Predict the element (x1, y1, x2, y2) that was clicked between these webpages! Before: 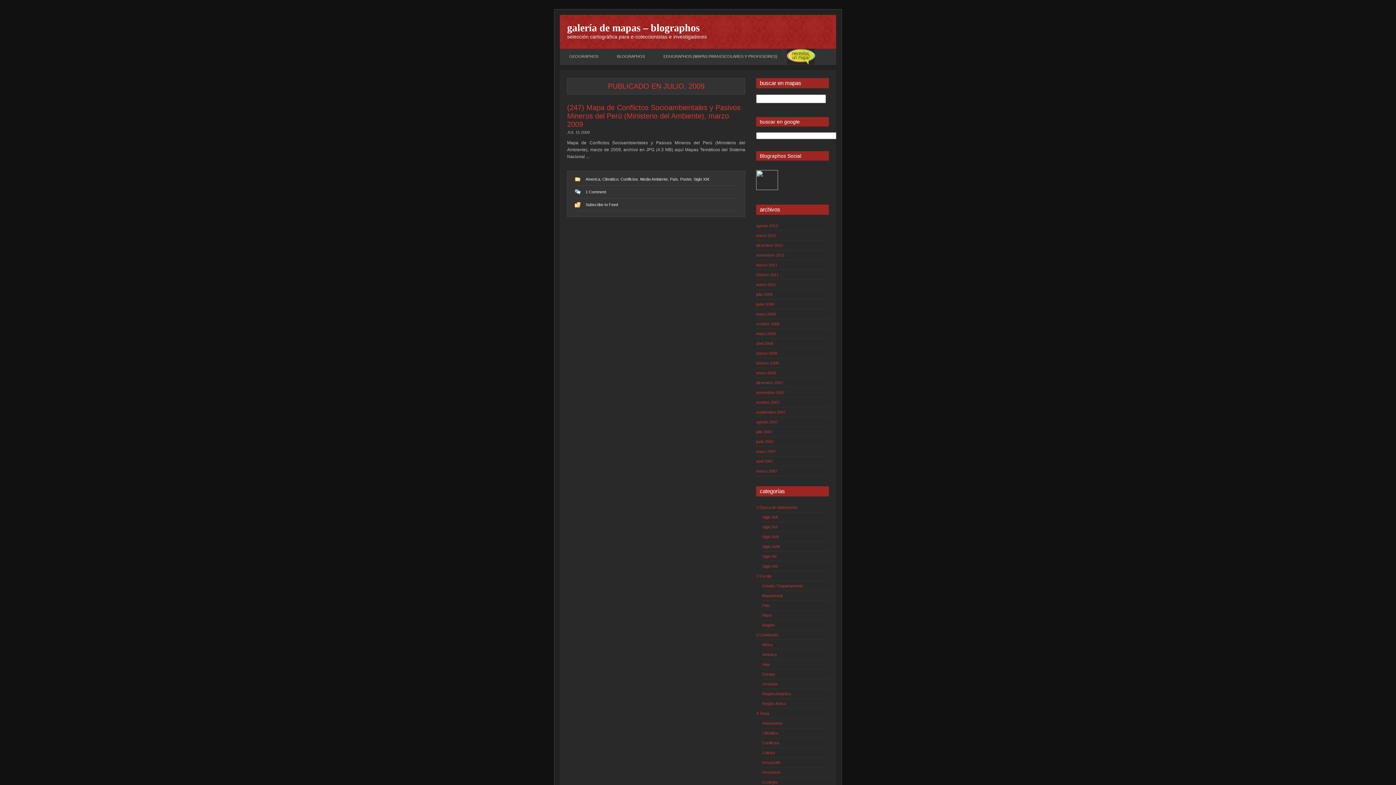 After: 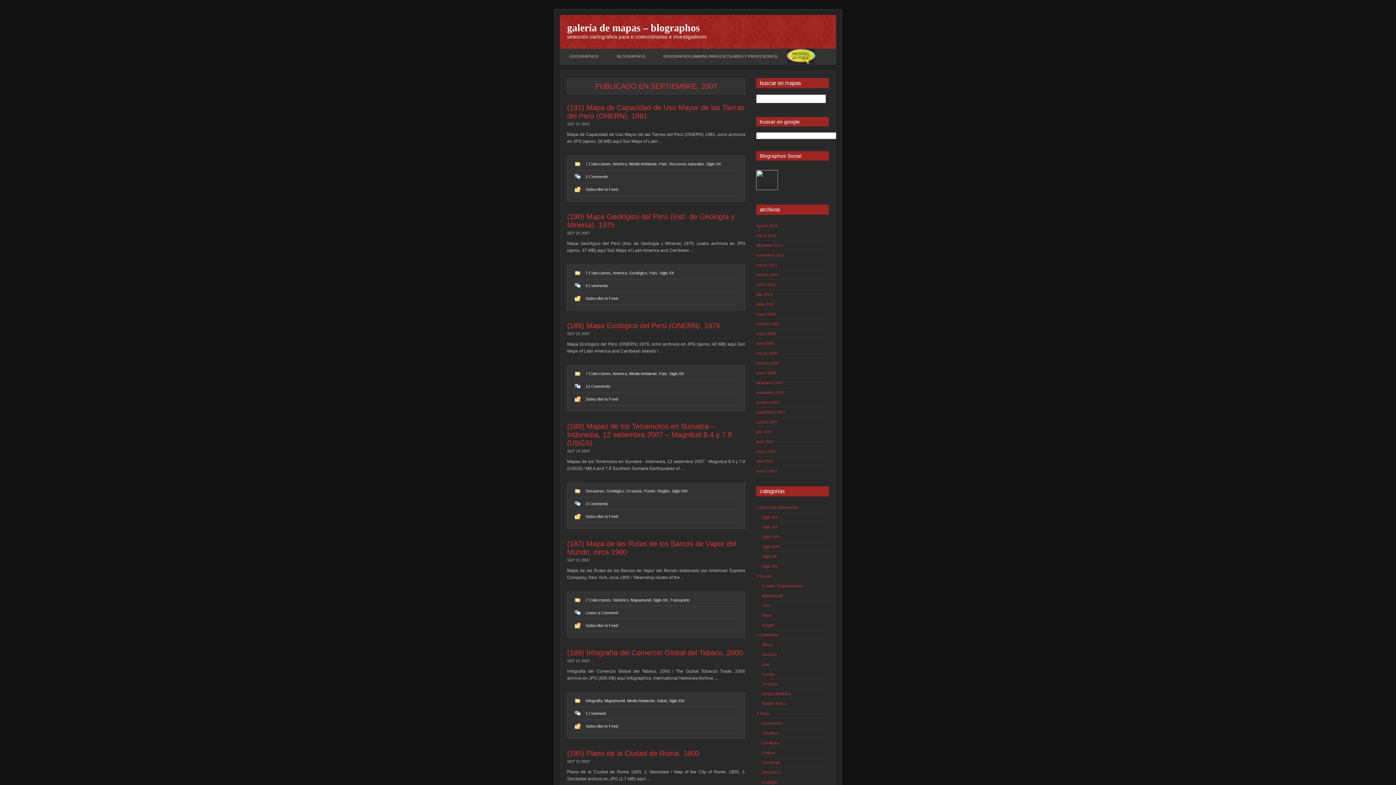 Action: label: septiembre 2007 bbox: (756, 407, 829, 417)